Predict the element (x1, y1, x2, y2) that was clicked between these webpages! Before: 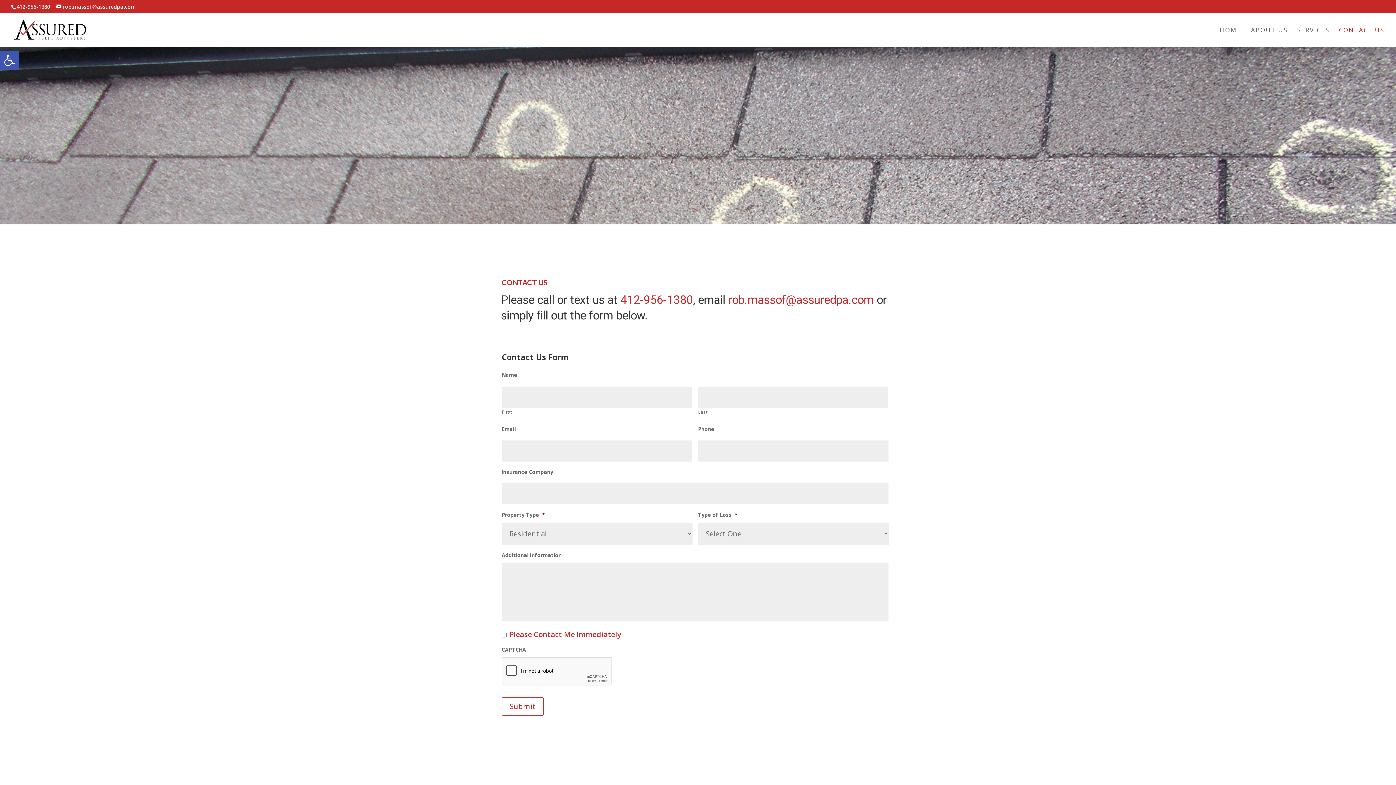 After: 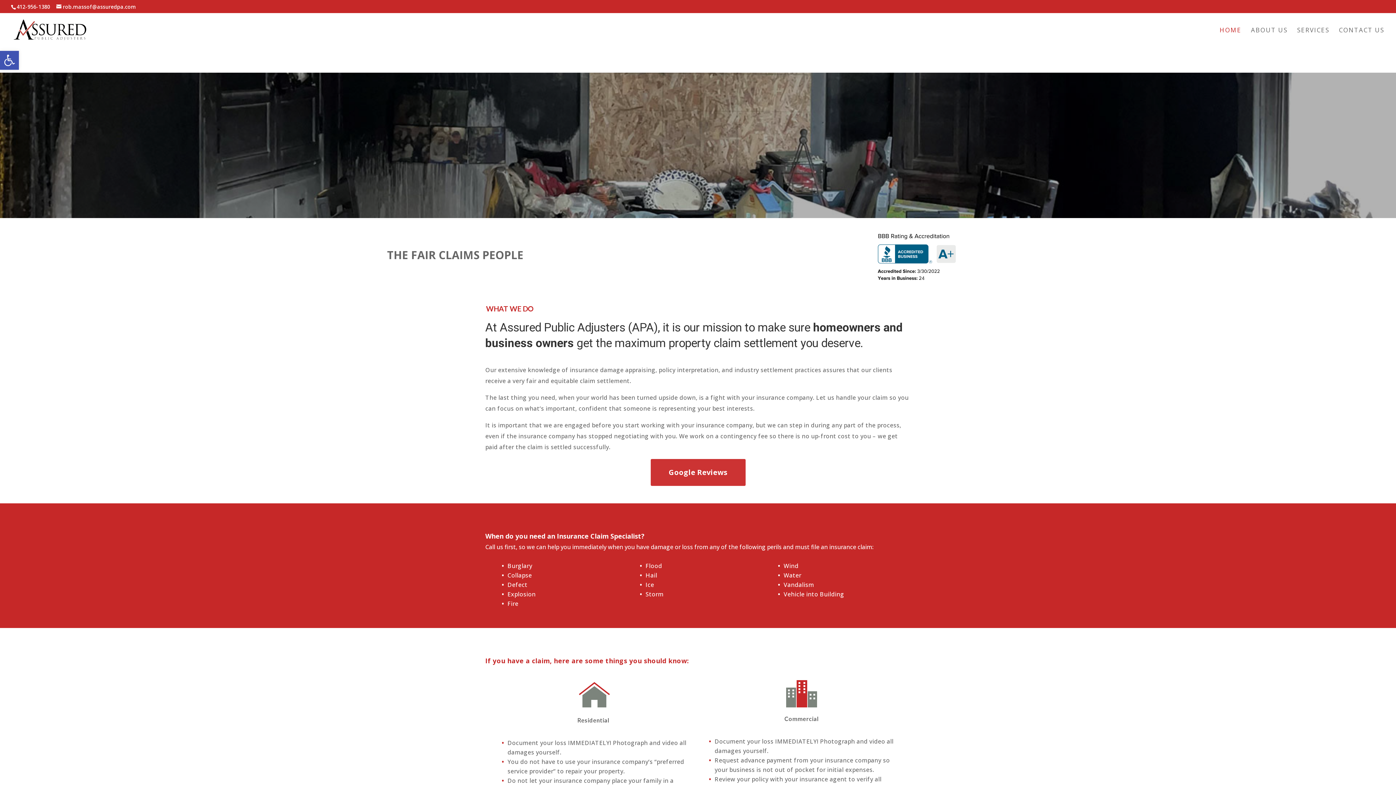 Action: bbox: (12, 26, 87, 33)